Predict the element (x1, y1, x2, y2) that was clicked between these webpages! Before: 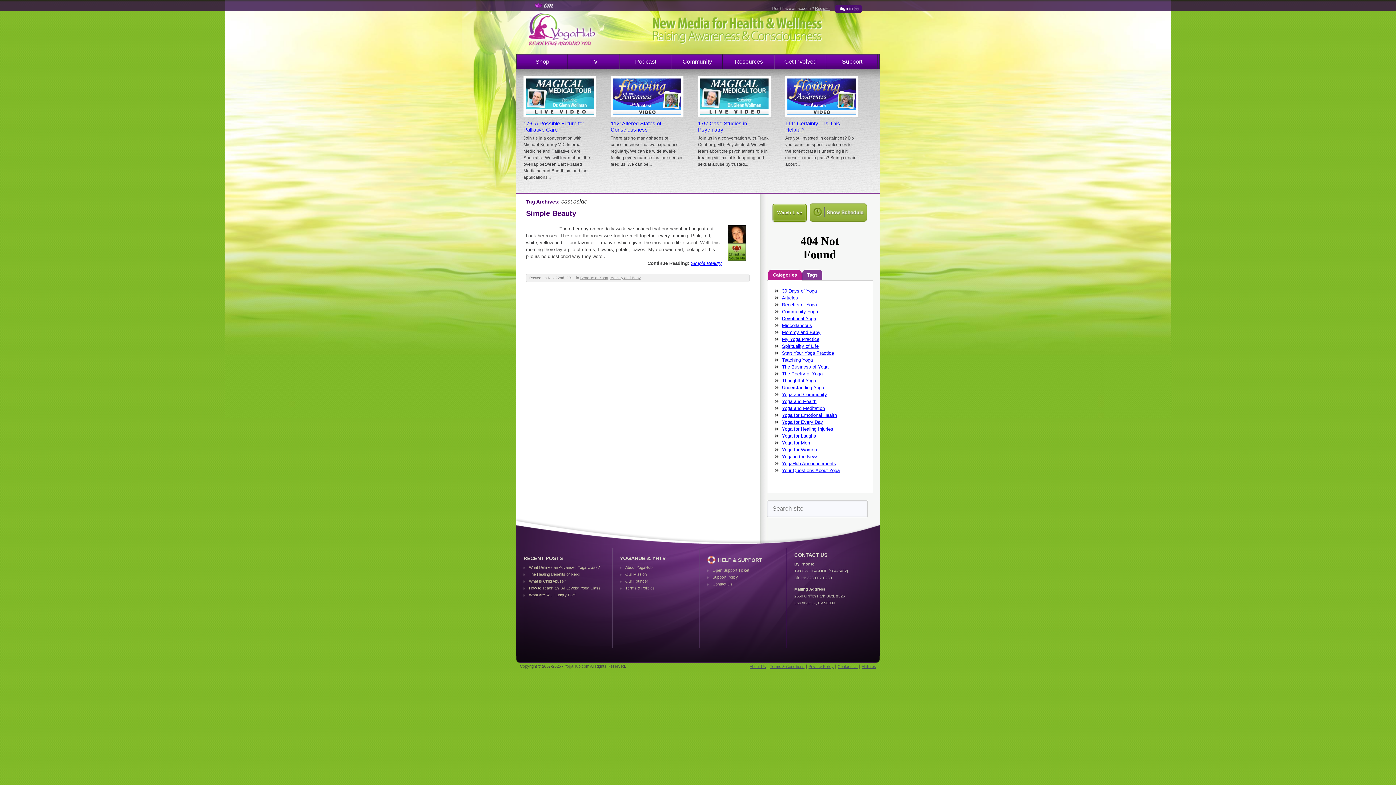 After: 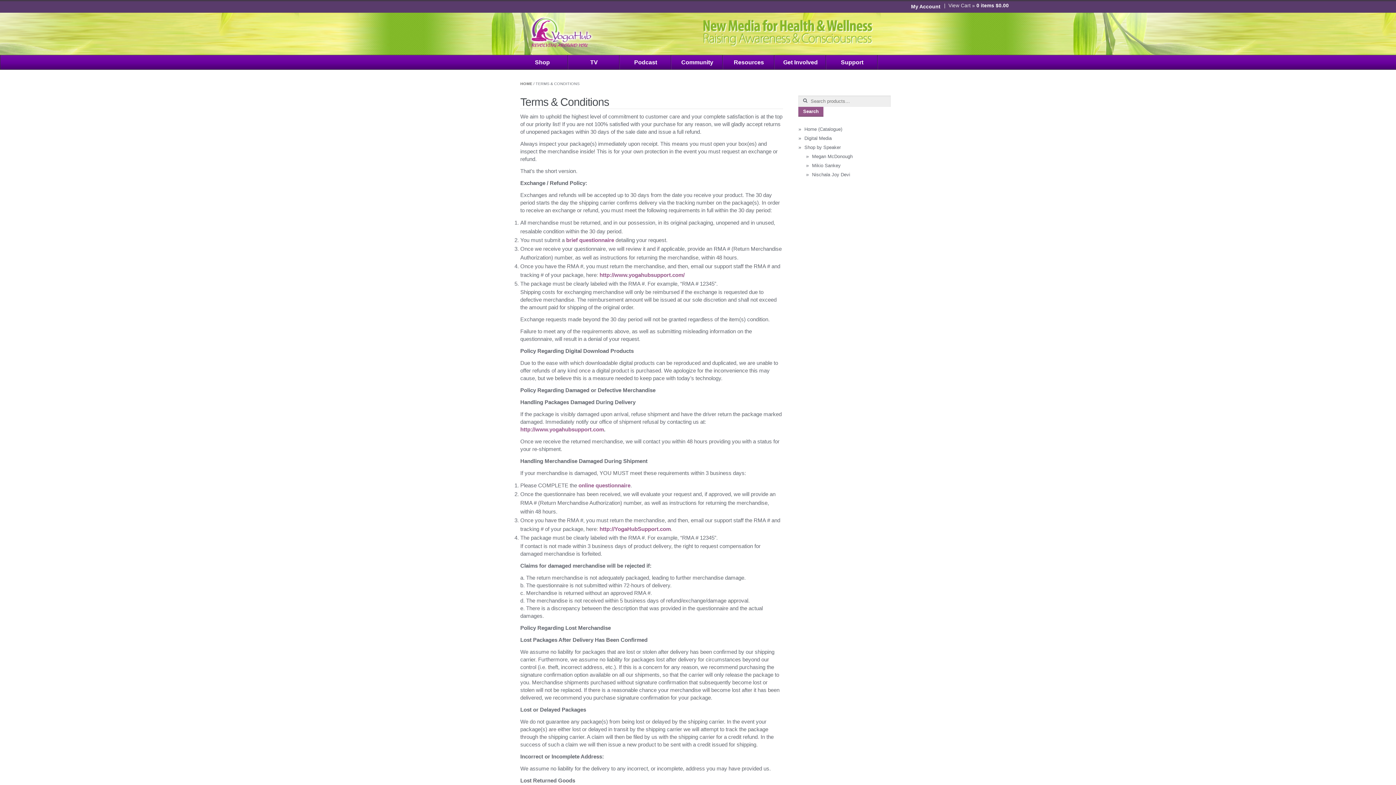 Action: bbox: (707, 575, 738, 579) label: Support Policy